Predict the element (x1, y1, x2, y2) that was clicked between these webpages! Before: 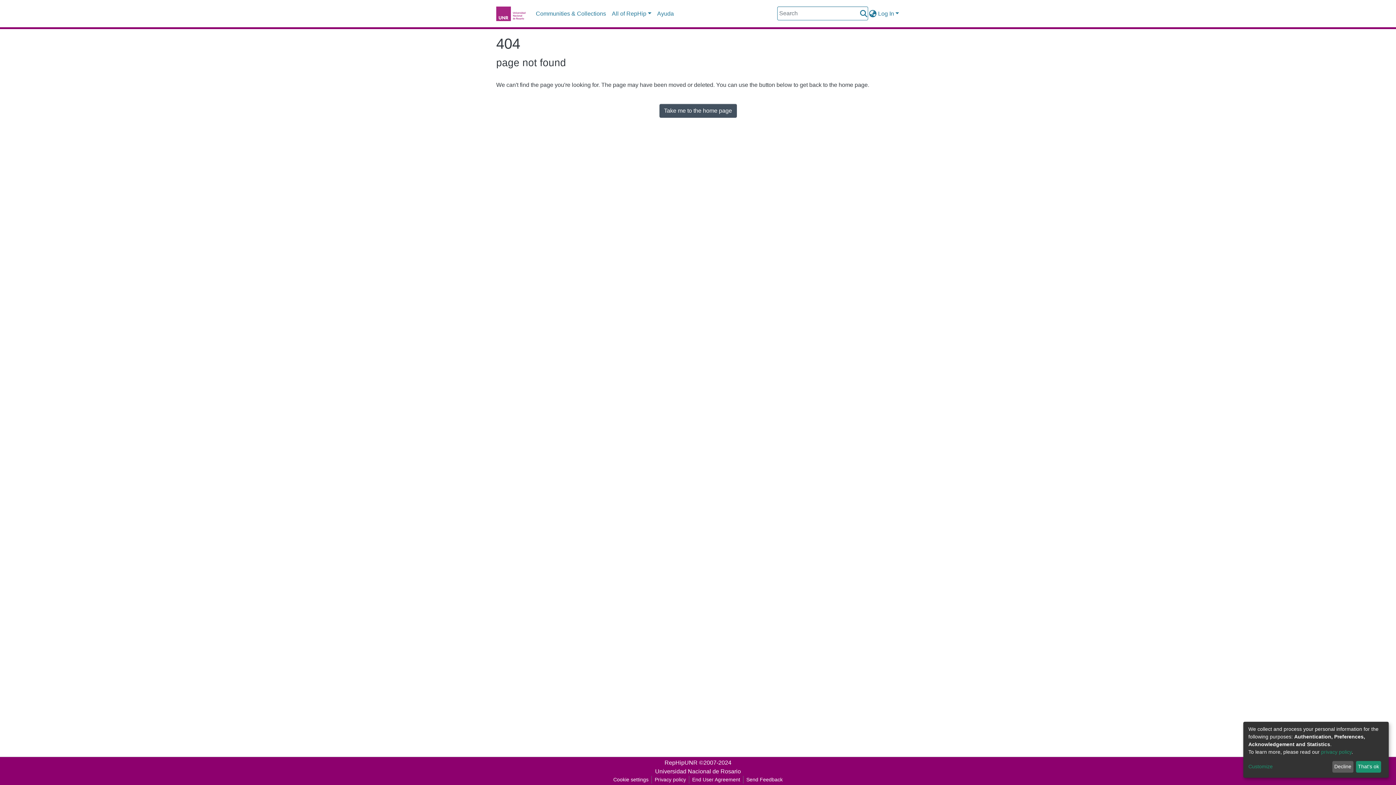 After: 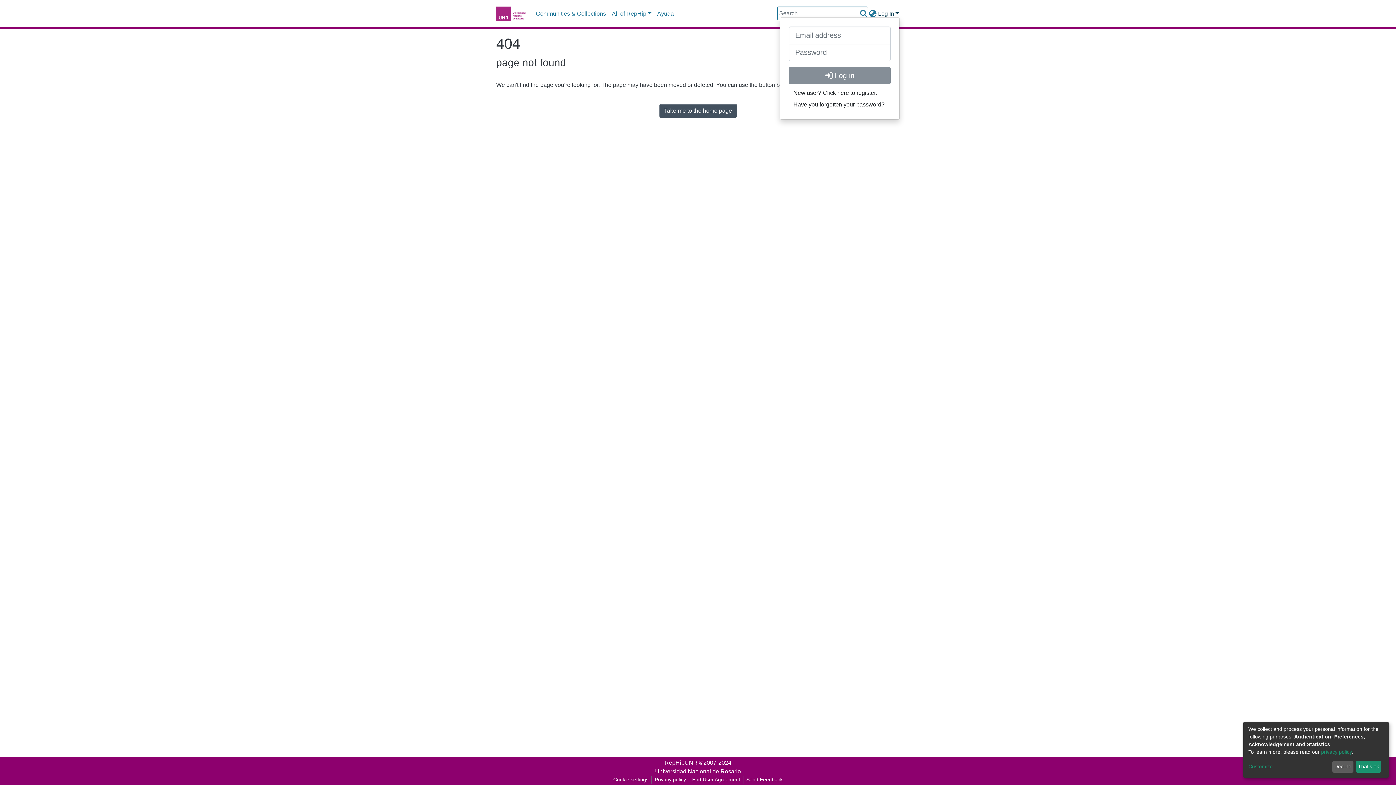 Action: bbox: (877, 10, 900, 16) label: Log In